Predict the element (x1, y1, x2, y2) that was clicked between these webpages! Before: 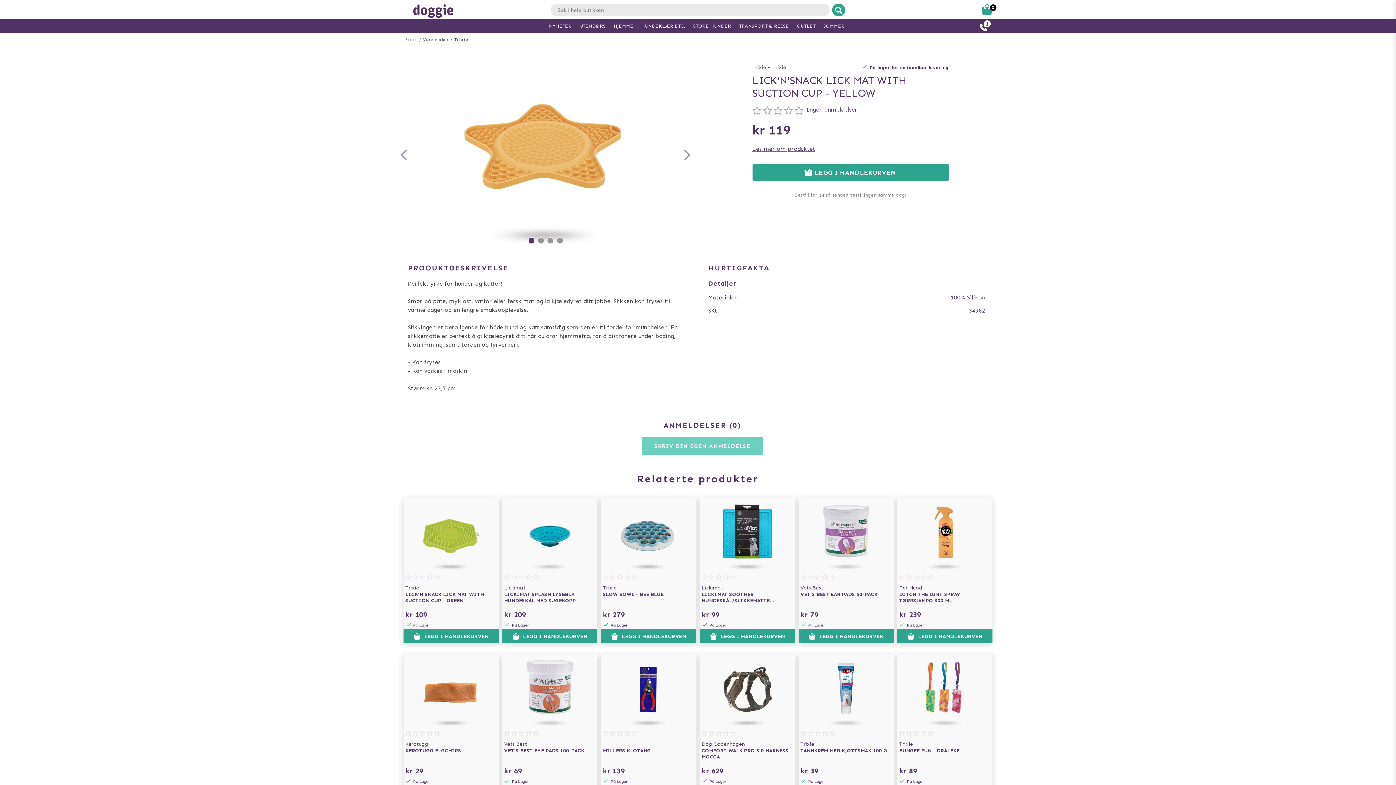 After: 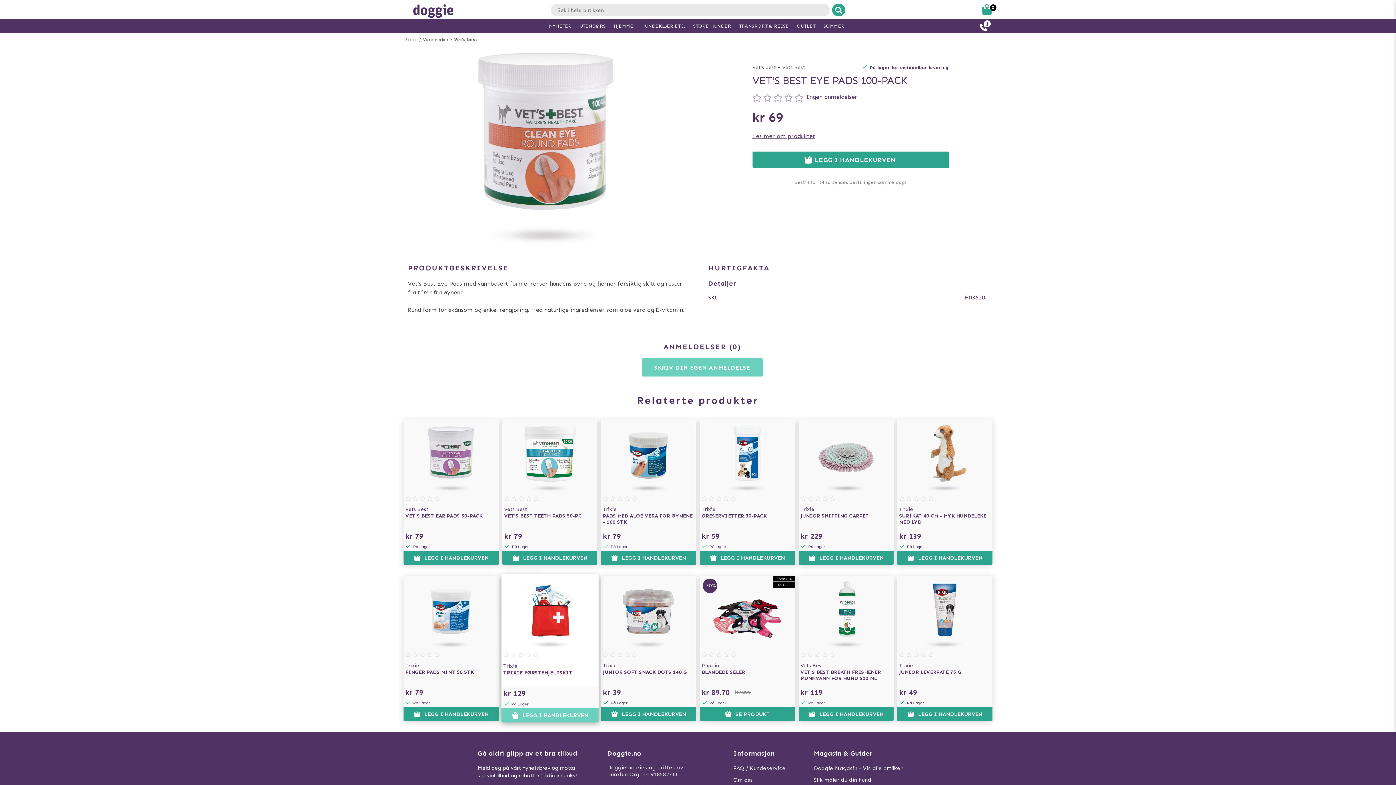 Action: bbox: (502, 654, 597, 761) label: Vets Best
VET'S BEST EYE PADS 100-PACK